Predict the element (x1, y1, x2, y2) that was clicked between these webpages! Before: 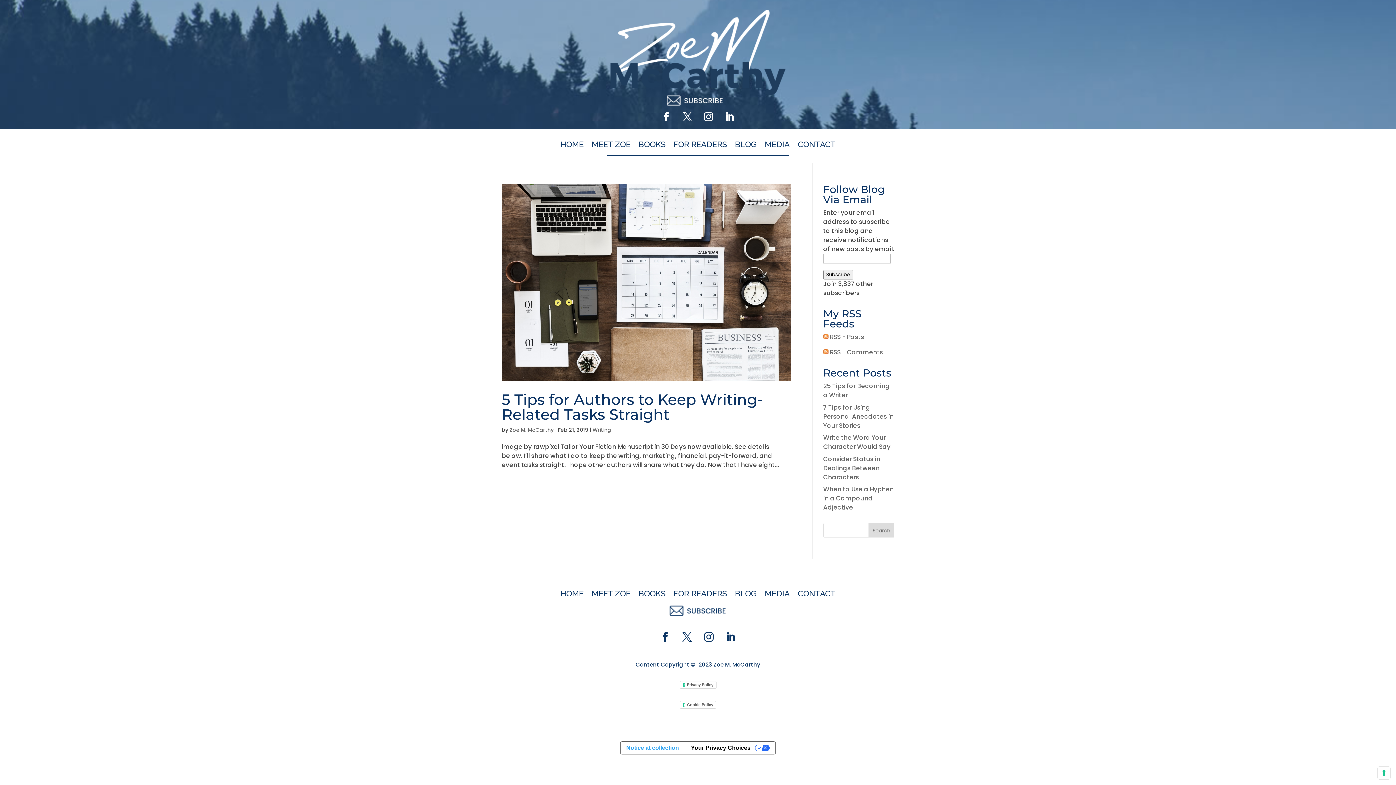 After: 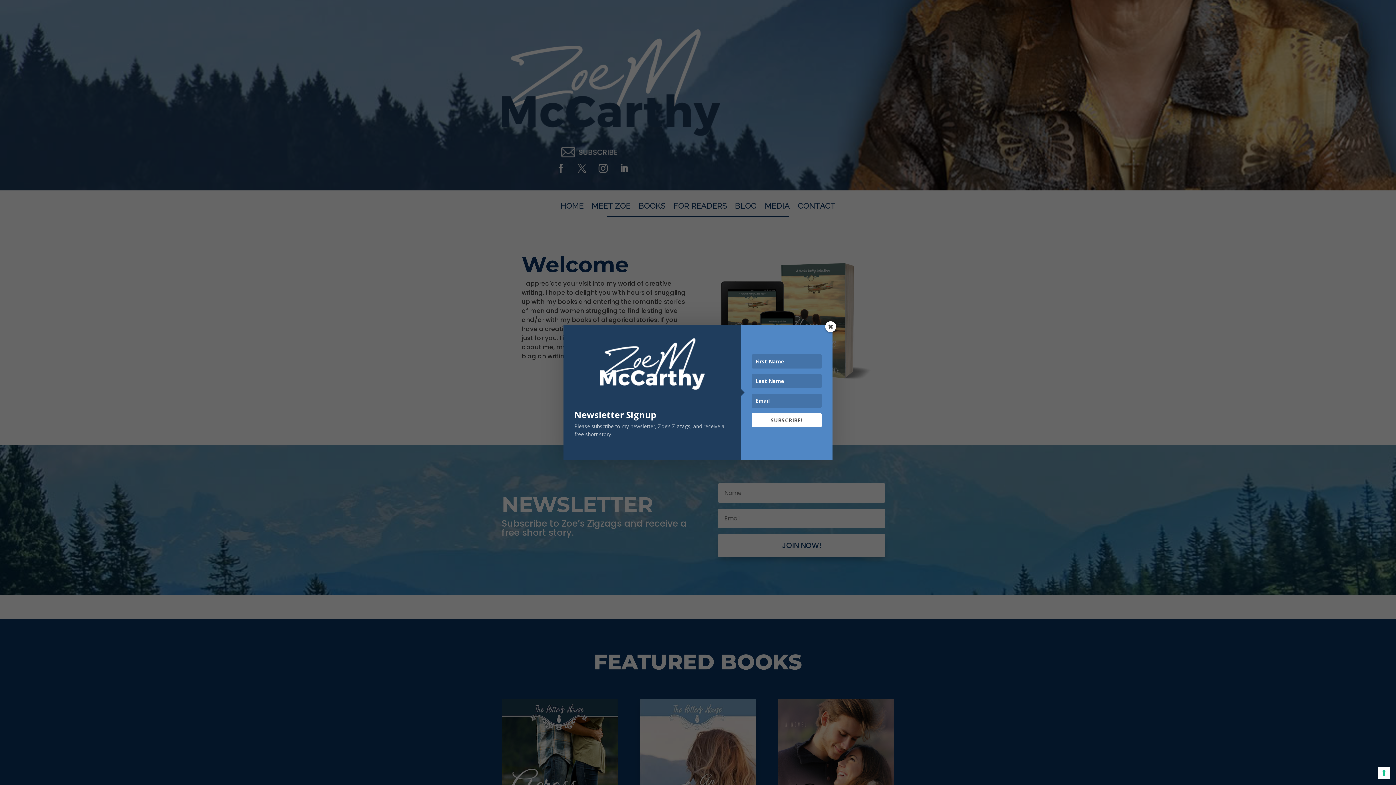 Action: label: HOME bbox: (560, 141, 583, 149)